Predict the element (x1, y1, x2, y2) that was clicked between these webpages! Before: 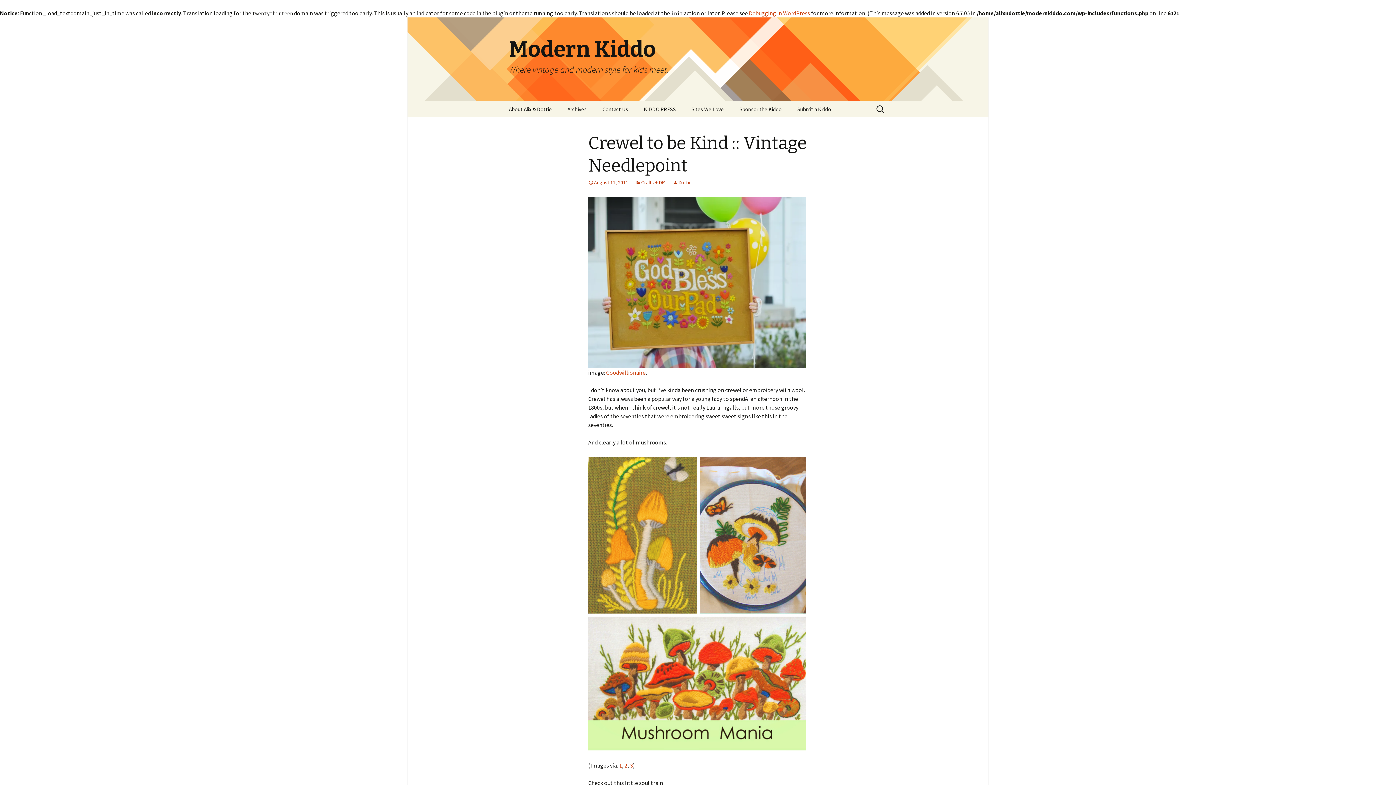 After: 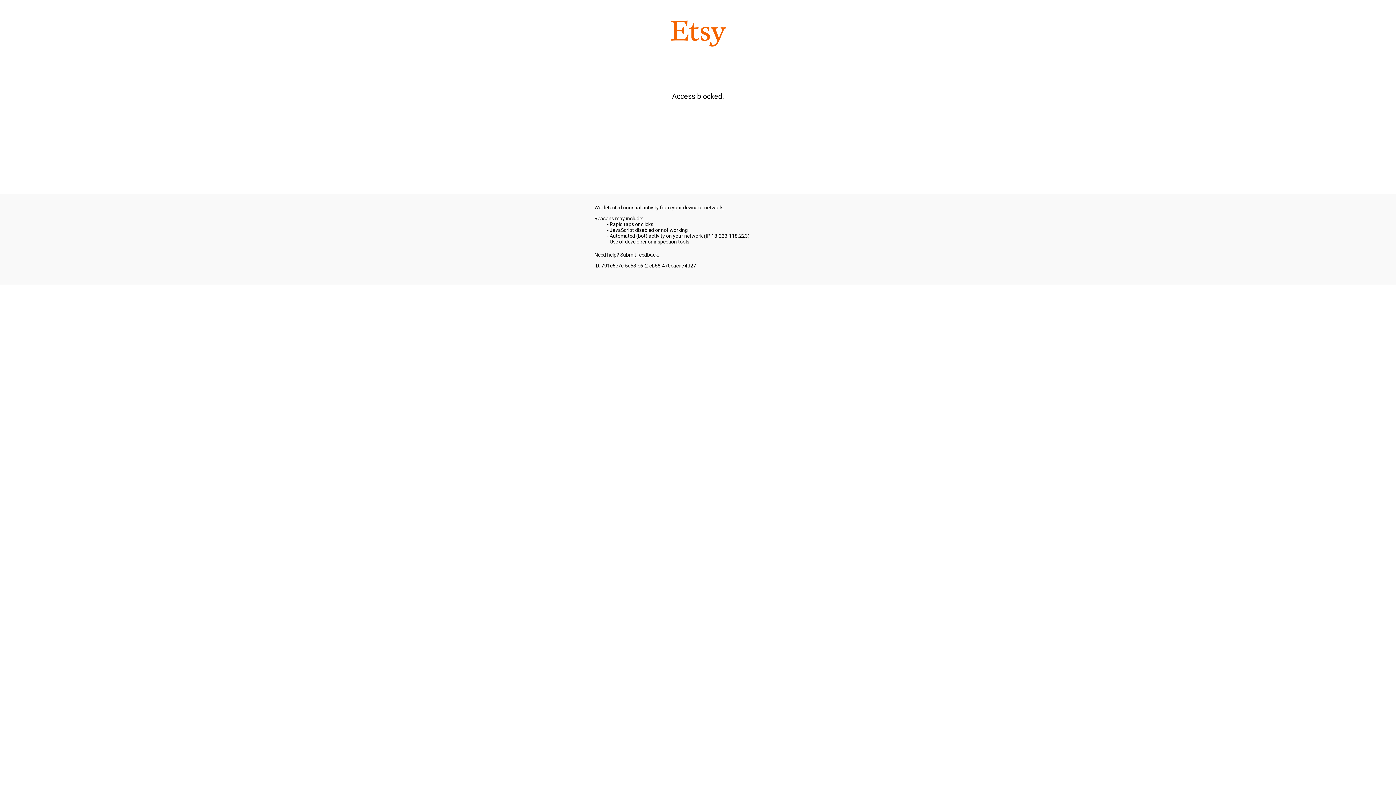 Action: bbox: (630, 762, 633, 769) label: 3